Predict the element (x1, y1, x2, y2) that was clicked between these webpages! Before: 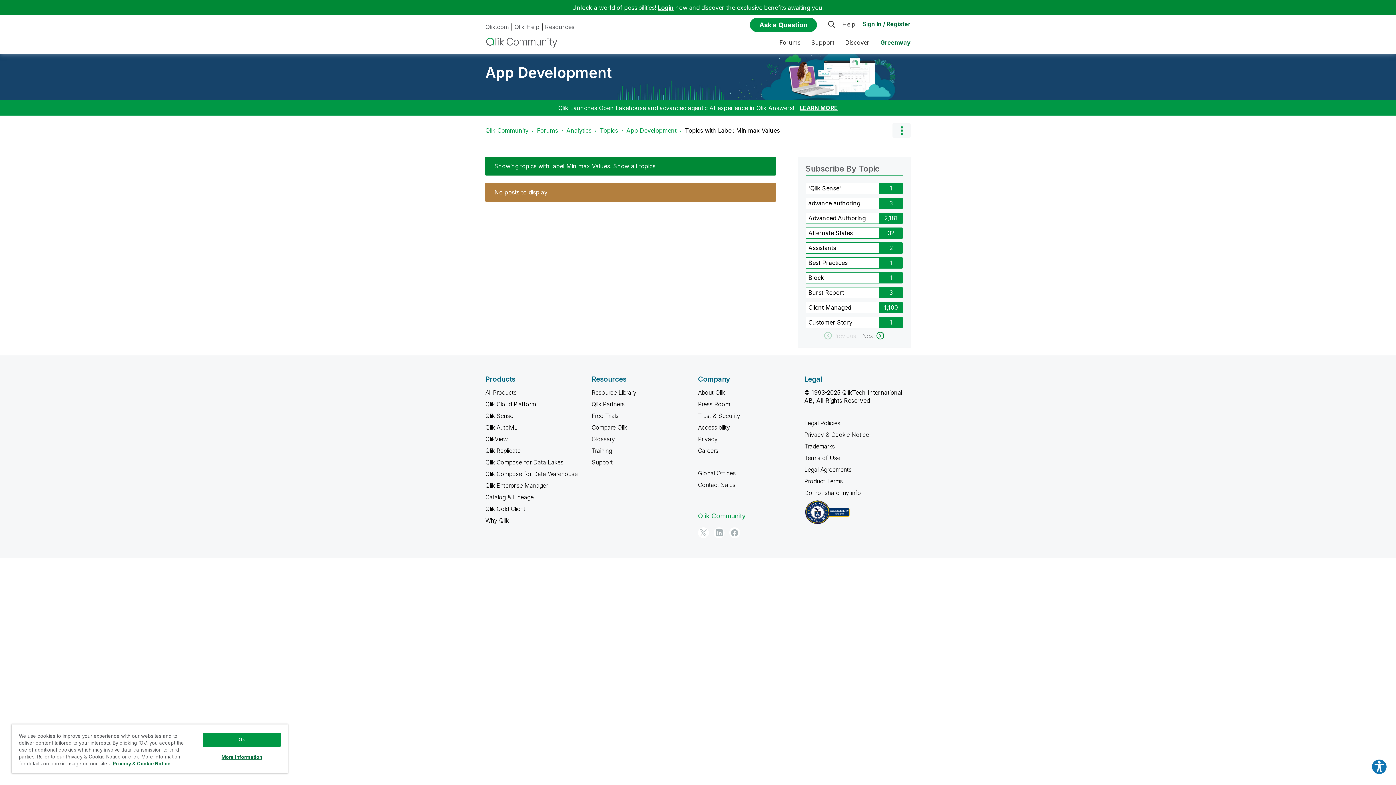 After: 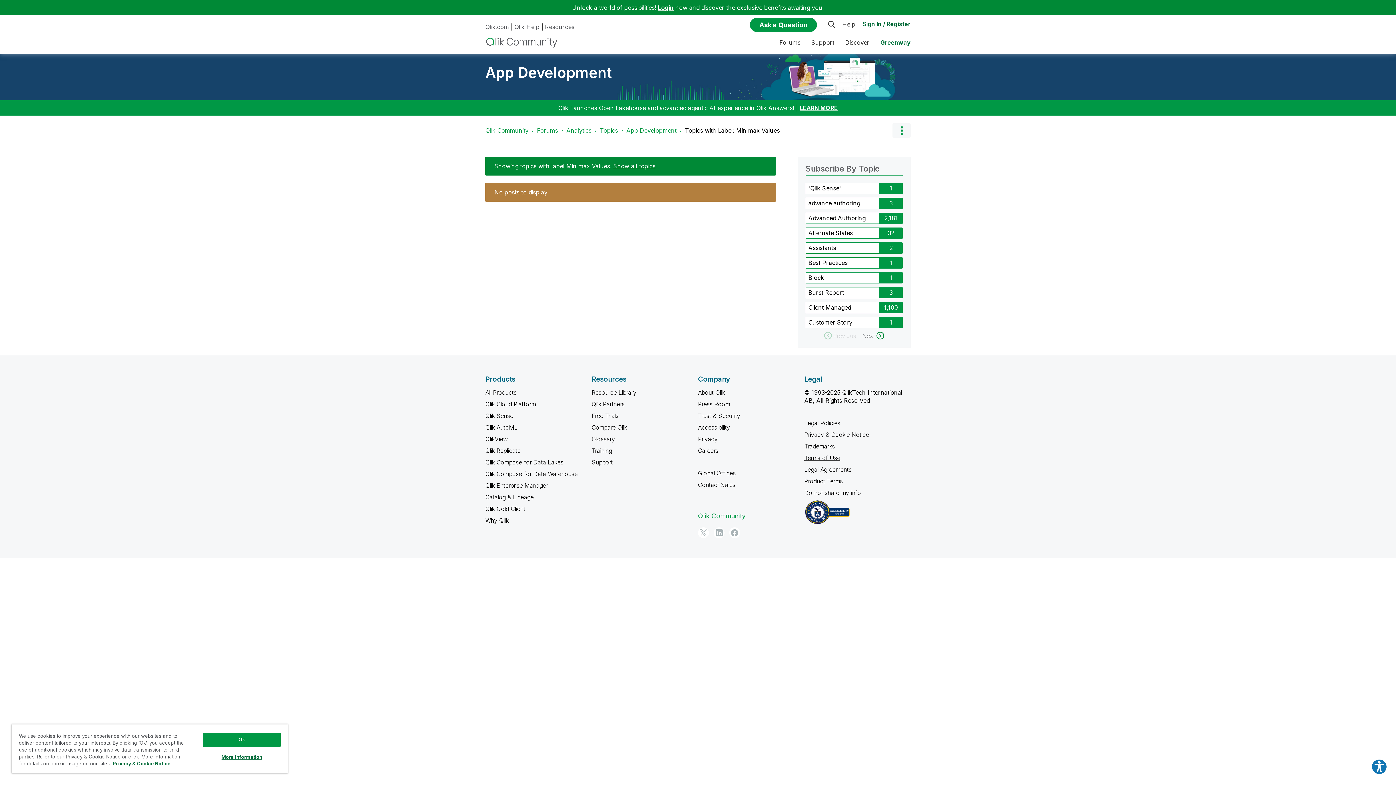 Action: label: Terms of Use bbox: (804, 454, 840, 461)